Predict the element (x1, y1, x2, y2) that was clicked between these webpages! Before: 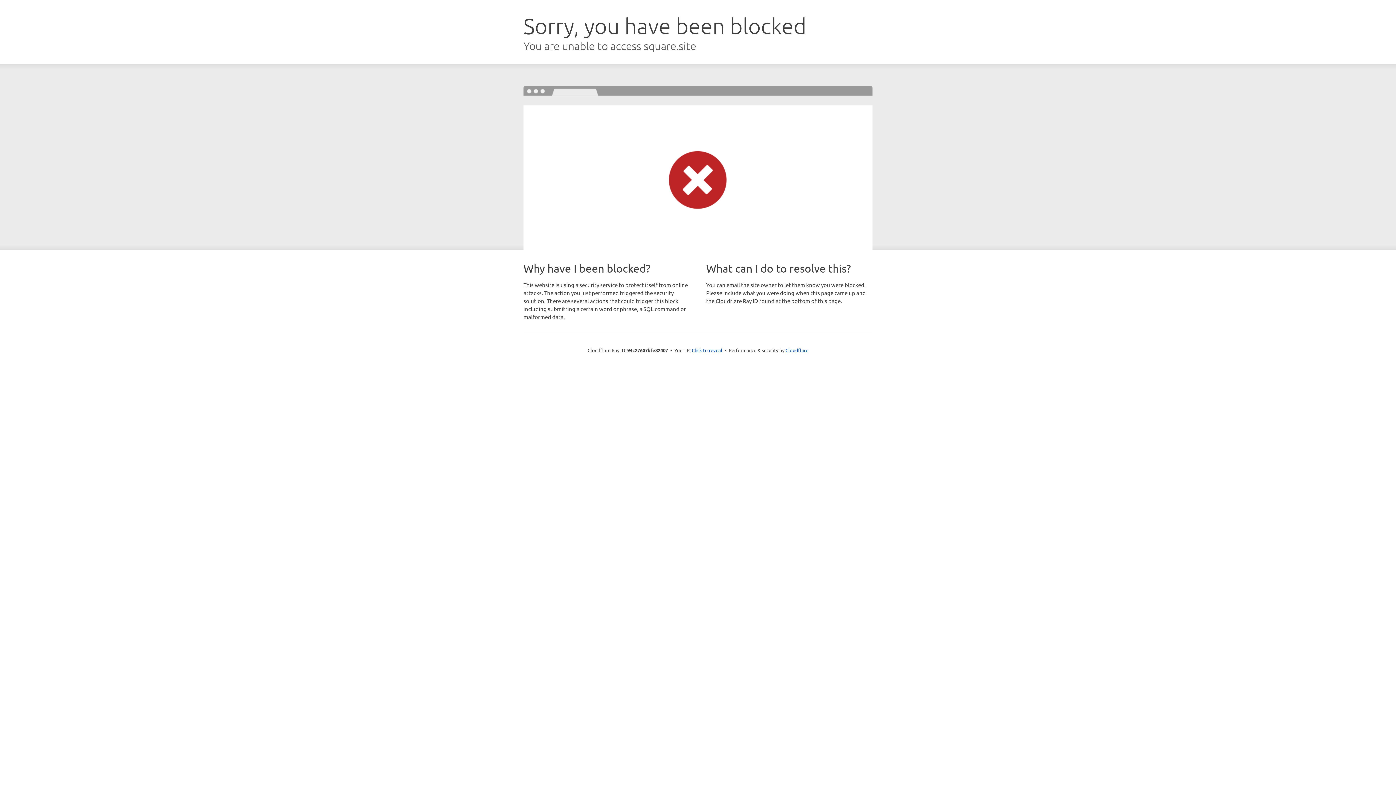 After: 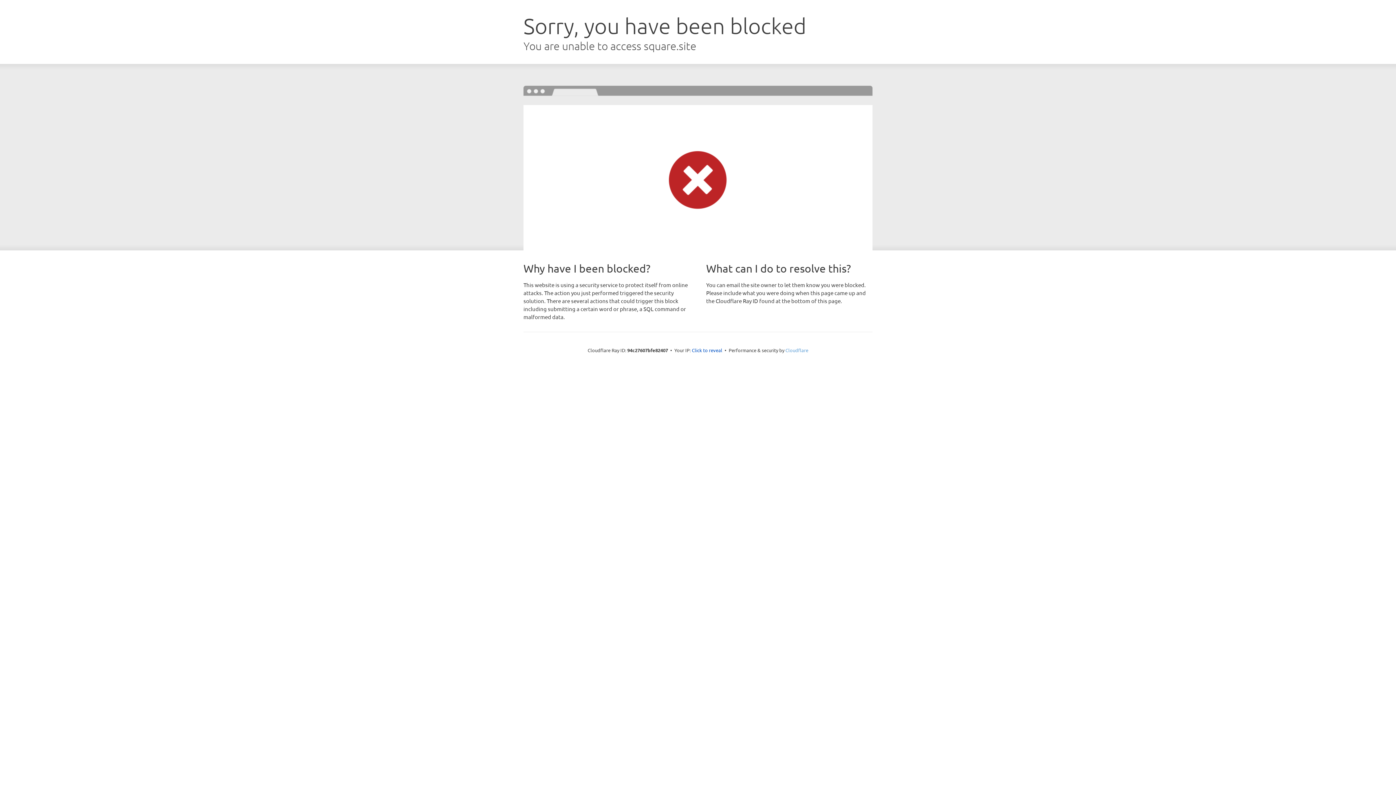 Action: label: Cloudflare bbox: (785, 347, 808, 353)